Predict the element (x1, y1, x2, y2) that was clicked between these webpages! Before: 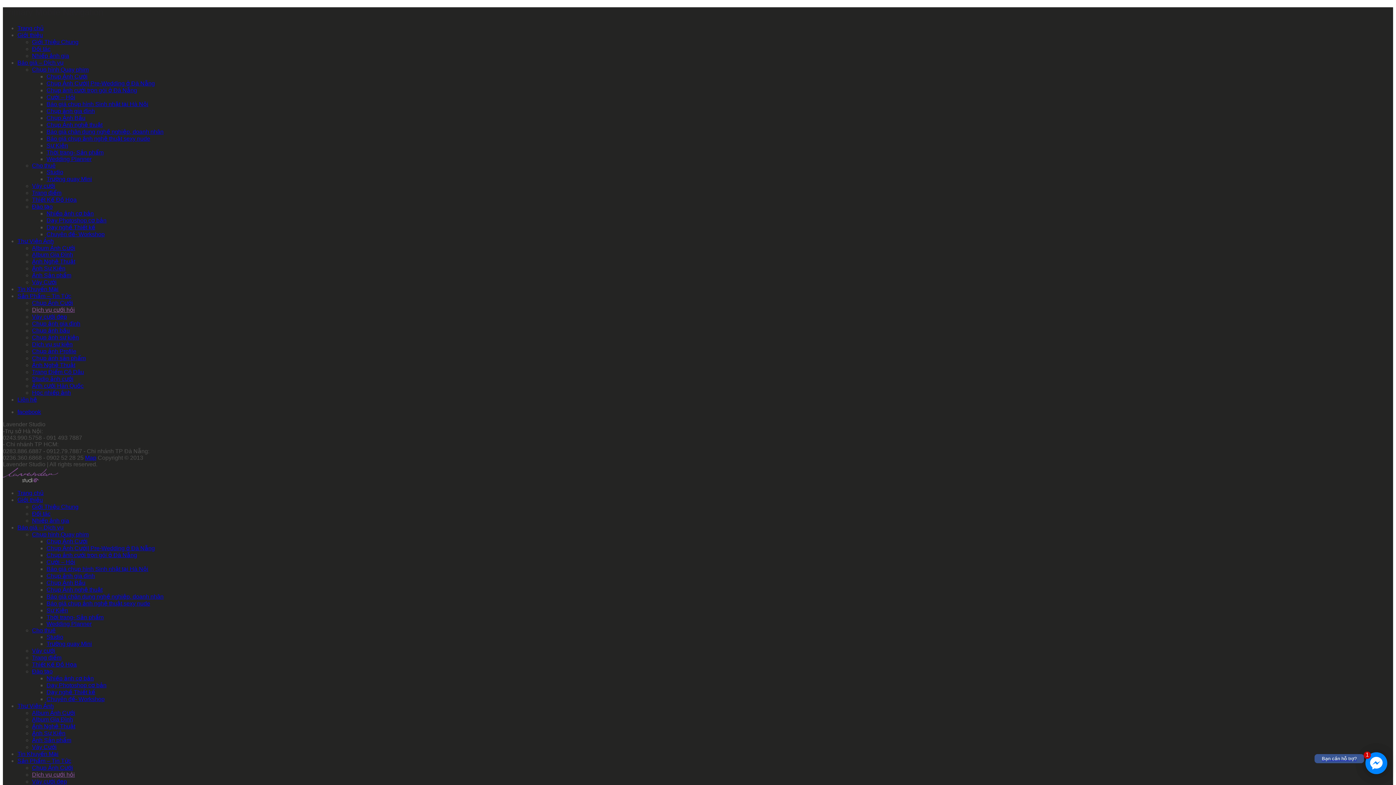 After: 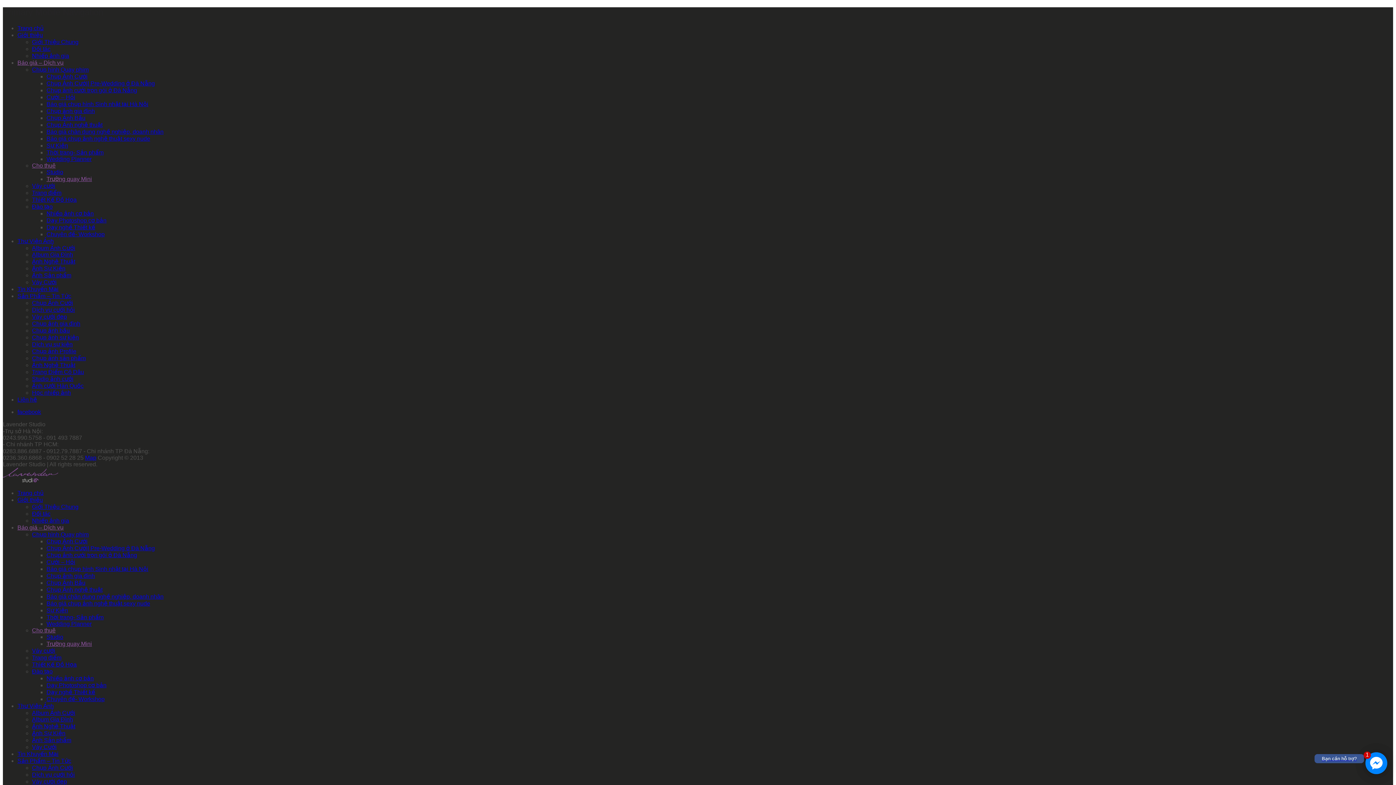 Action: label: Trường quay Mini bbox: (46, 175, 92, 182)